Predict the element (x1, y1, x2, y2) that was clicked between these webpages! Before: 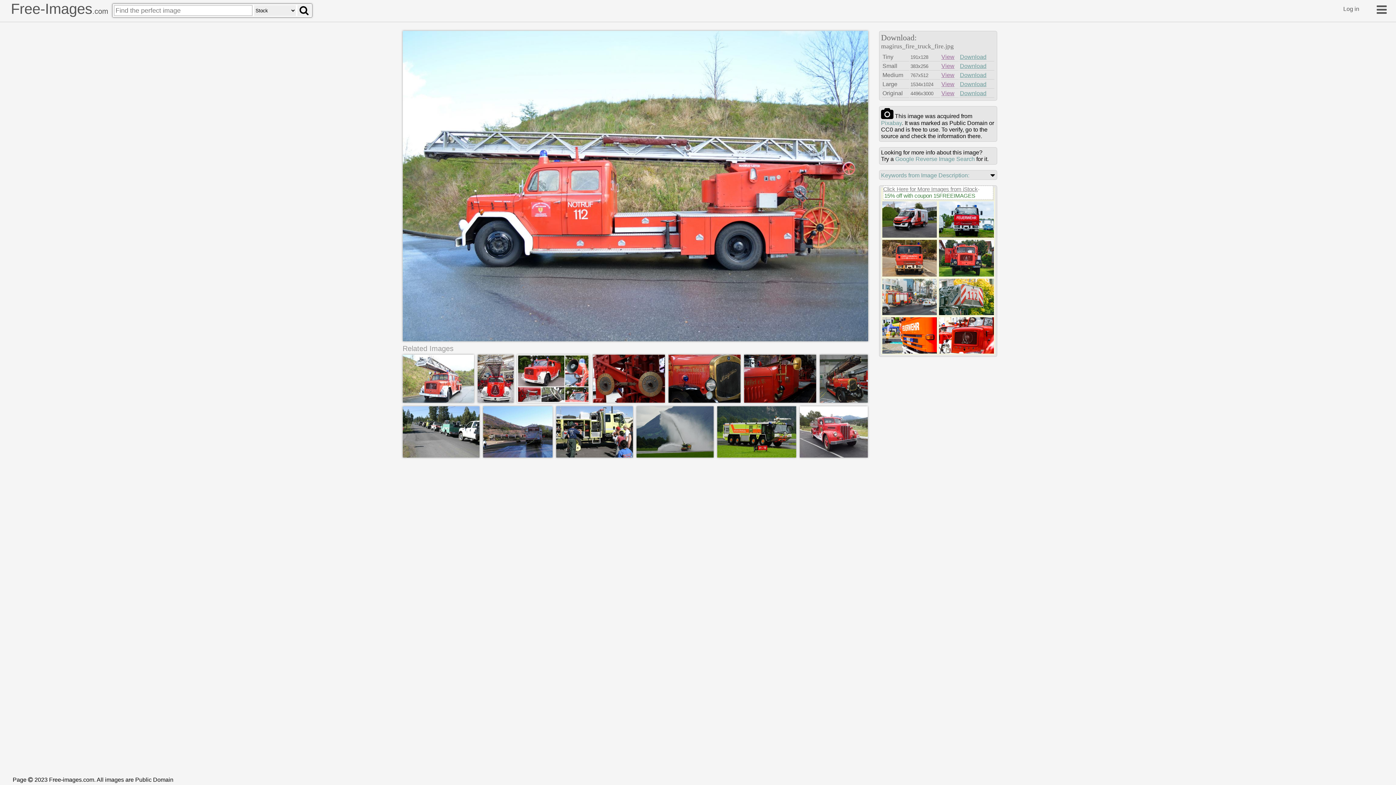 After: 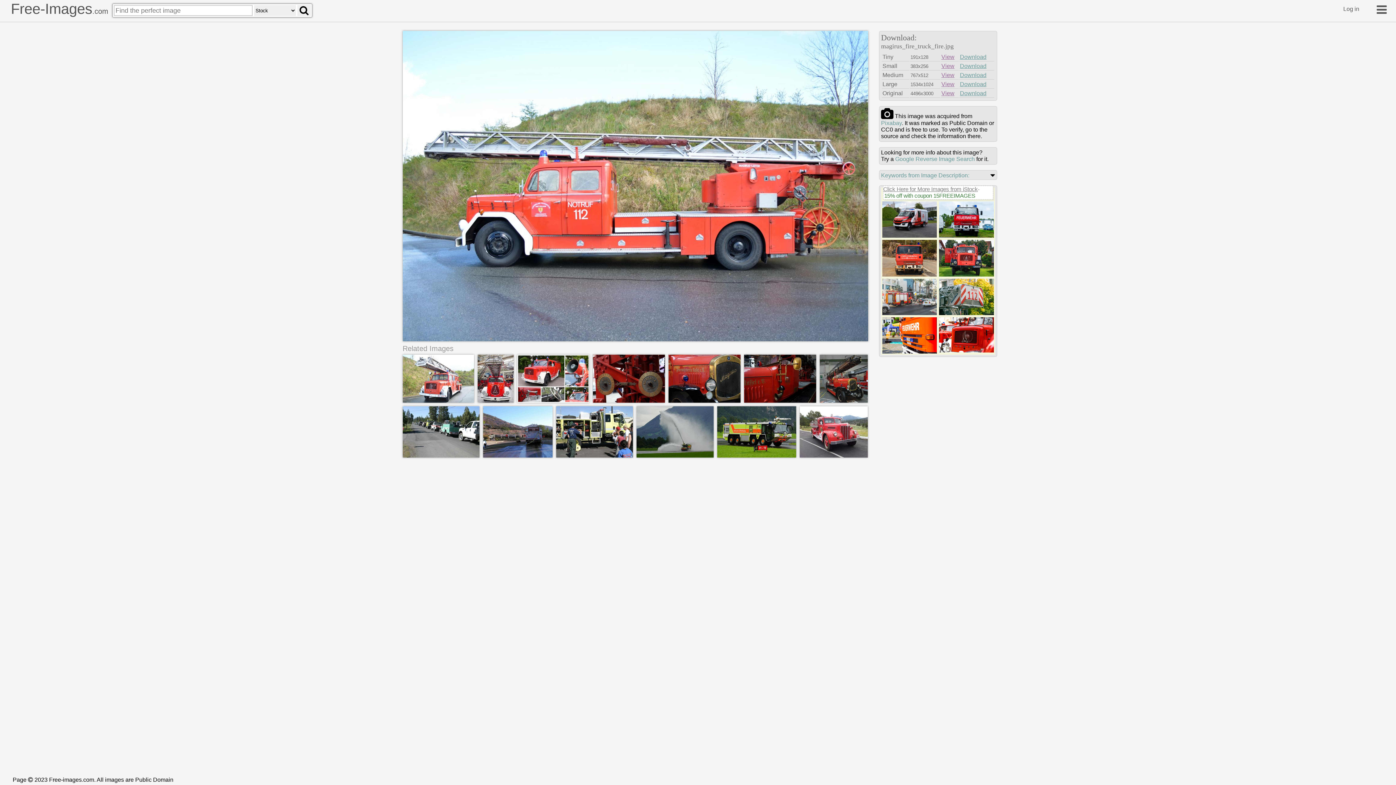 Action: bbox: (939, 348, 994, 355)